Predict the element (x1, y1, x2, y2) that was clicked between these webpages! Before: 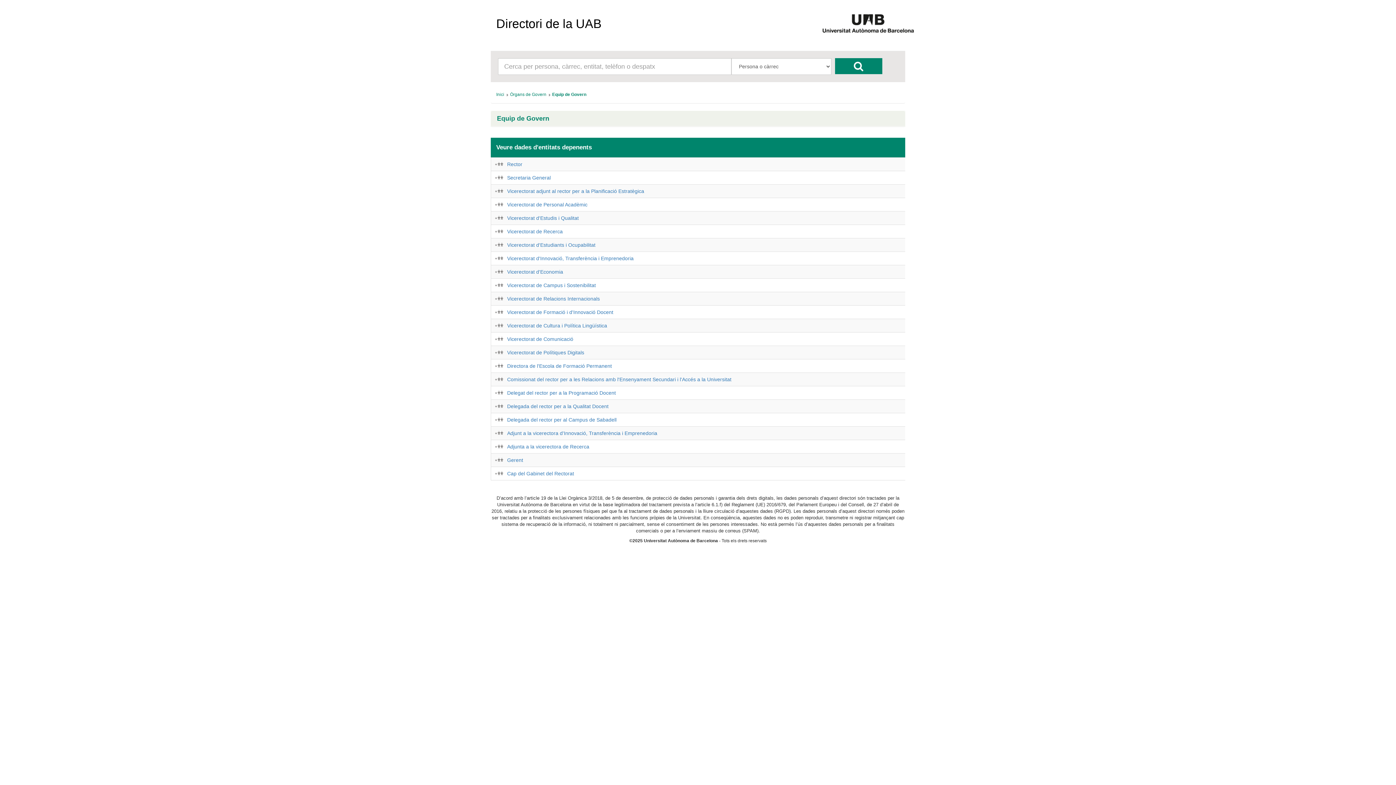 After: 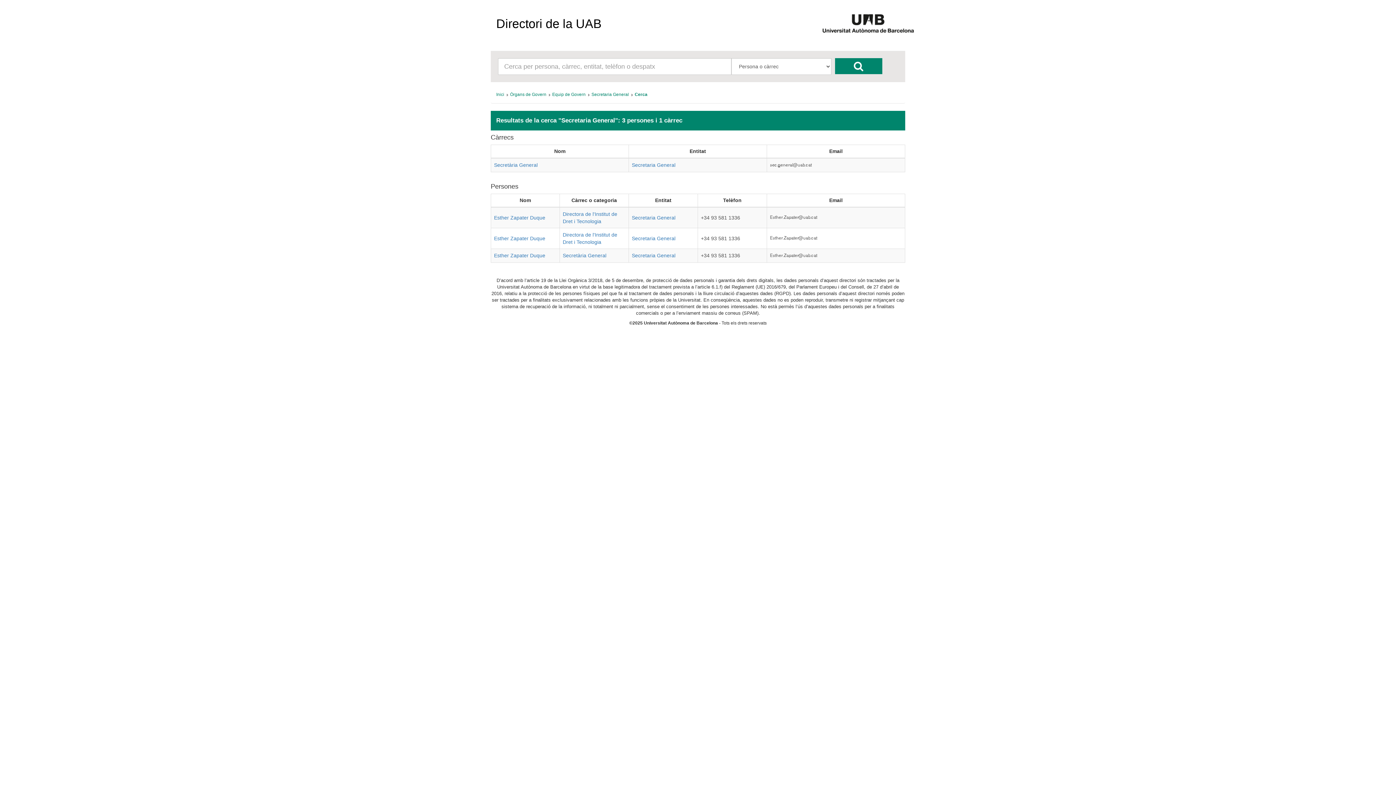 Action: bbox: (494, 175, 503, 179)